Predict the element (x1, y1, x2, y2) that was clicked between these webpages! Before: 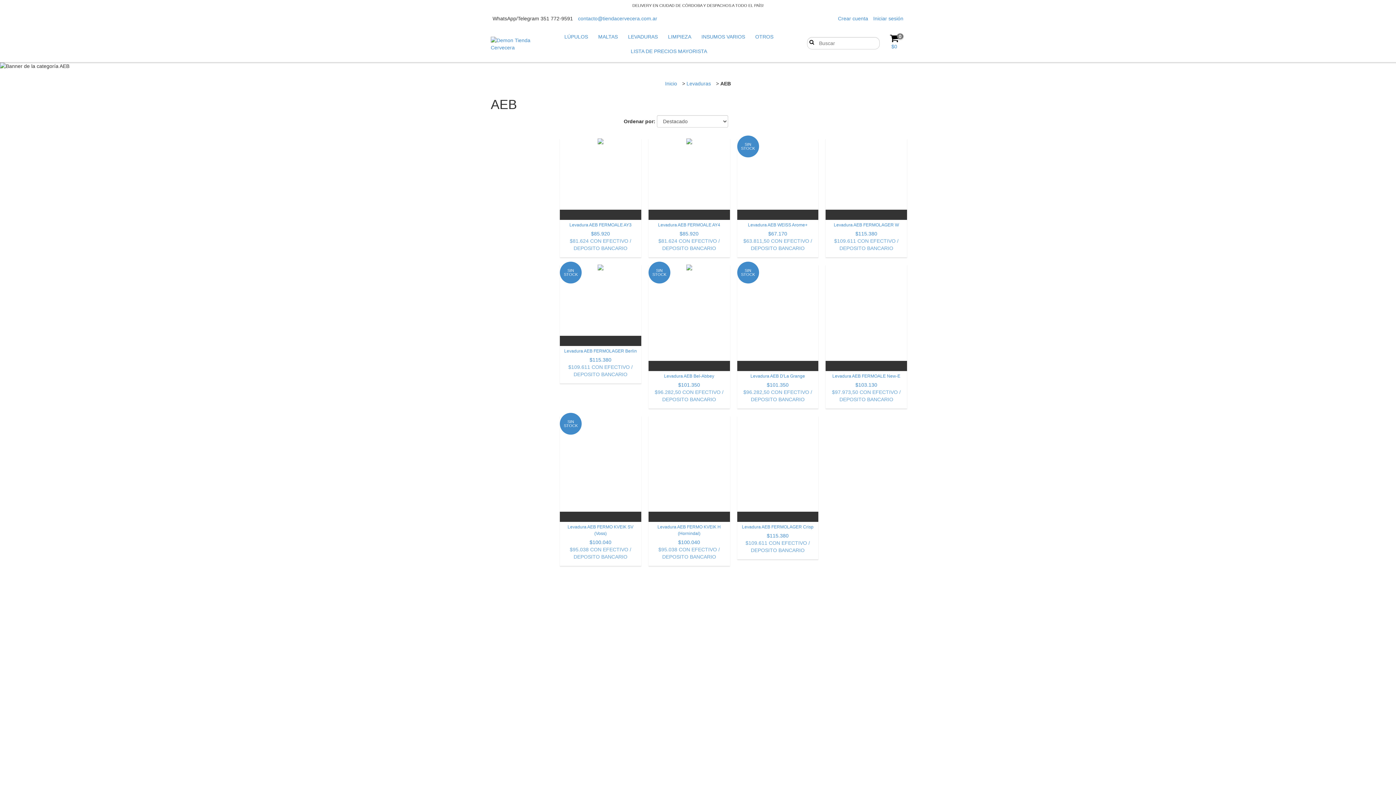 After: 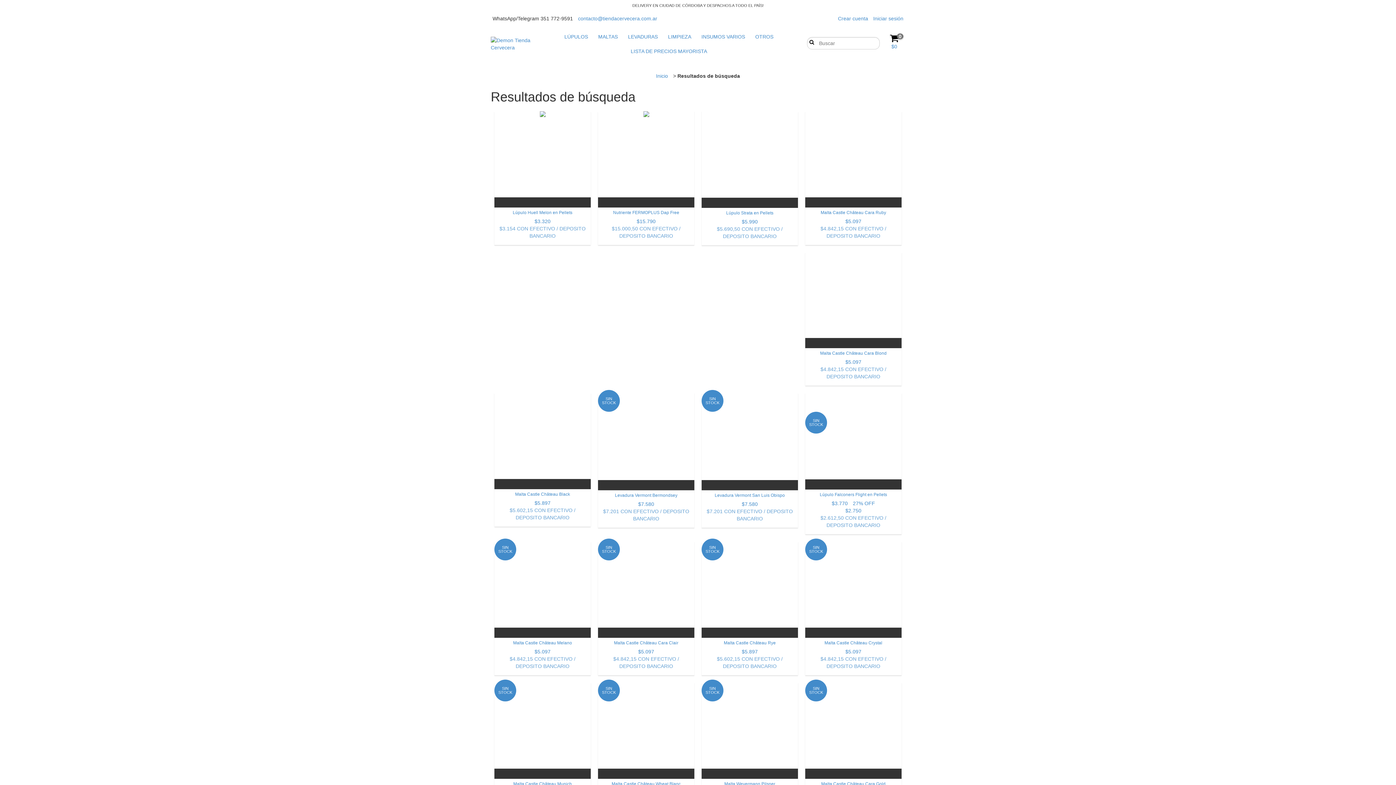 Action: bbox: (807, 38, 813, 44) label: Buscar